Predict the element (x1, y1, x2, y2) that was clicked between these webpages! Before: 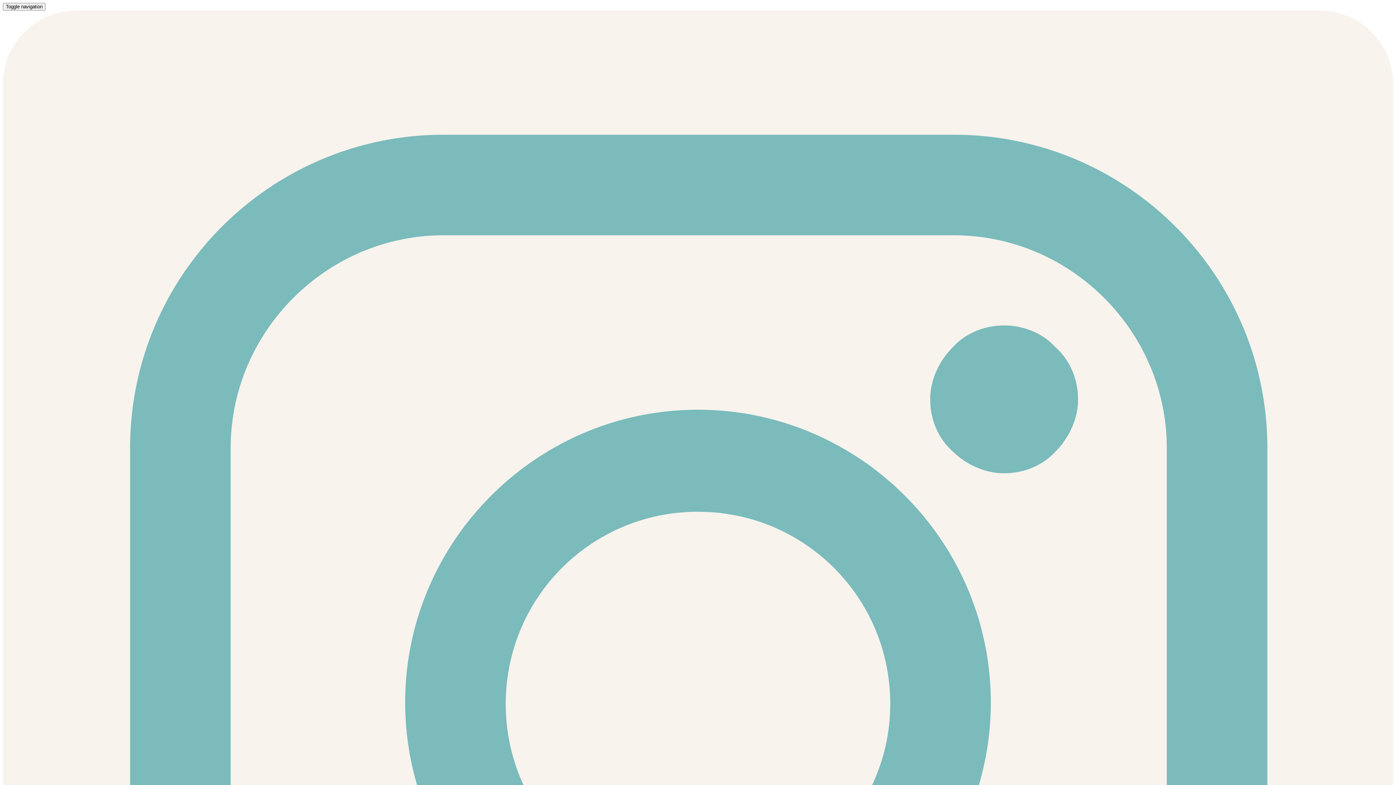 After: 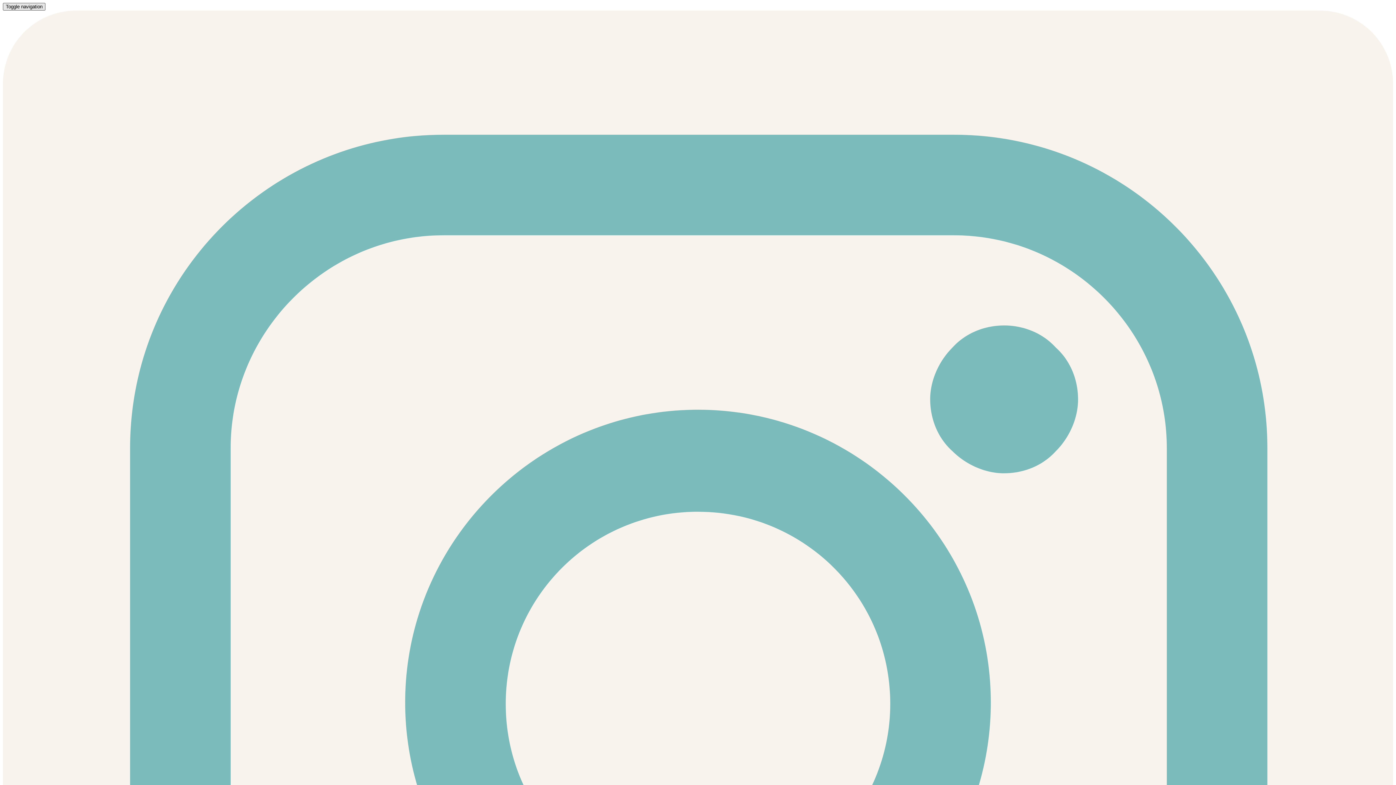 Action: label: Toggle navigation bbox: (2, 2, 45, 10)